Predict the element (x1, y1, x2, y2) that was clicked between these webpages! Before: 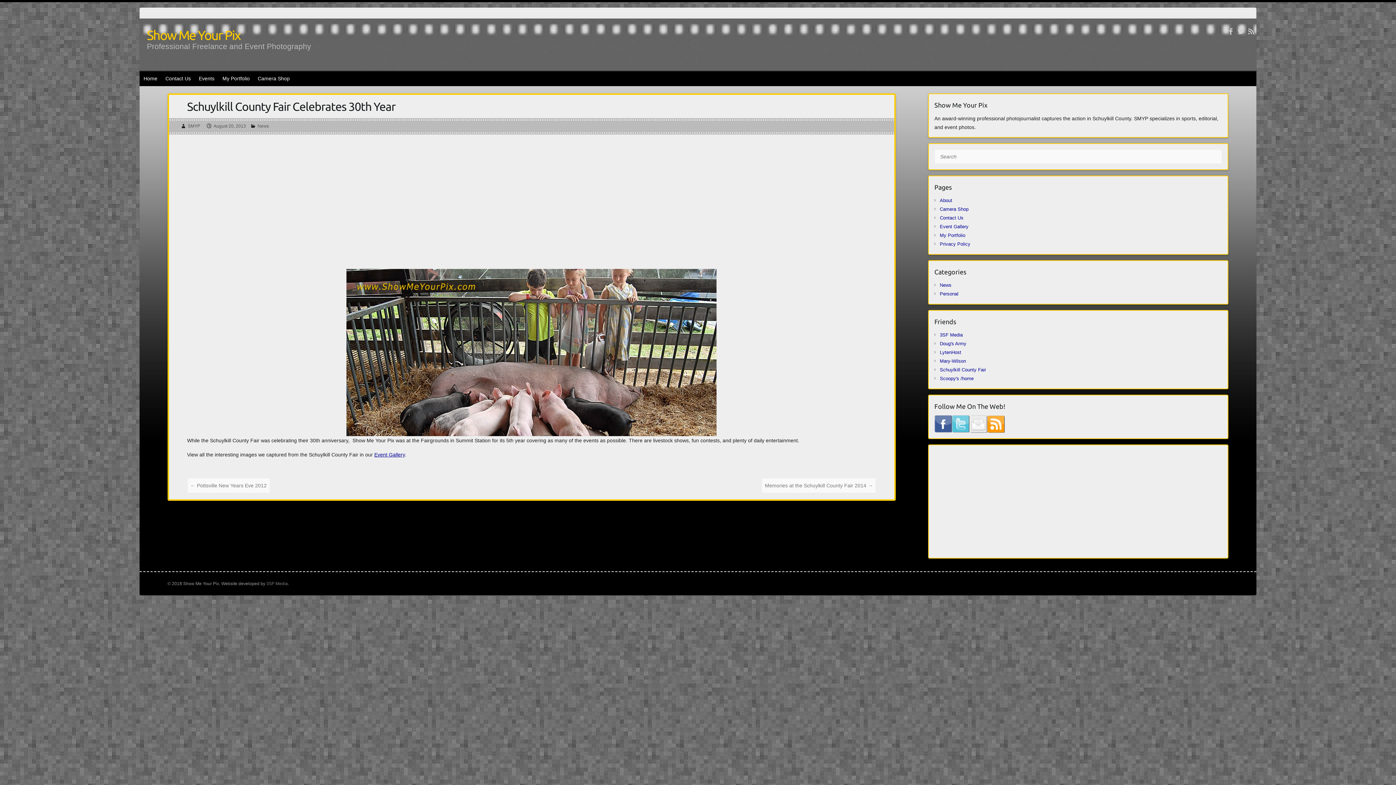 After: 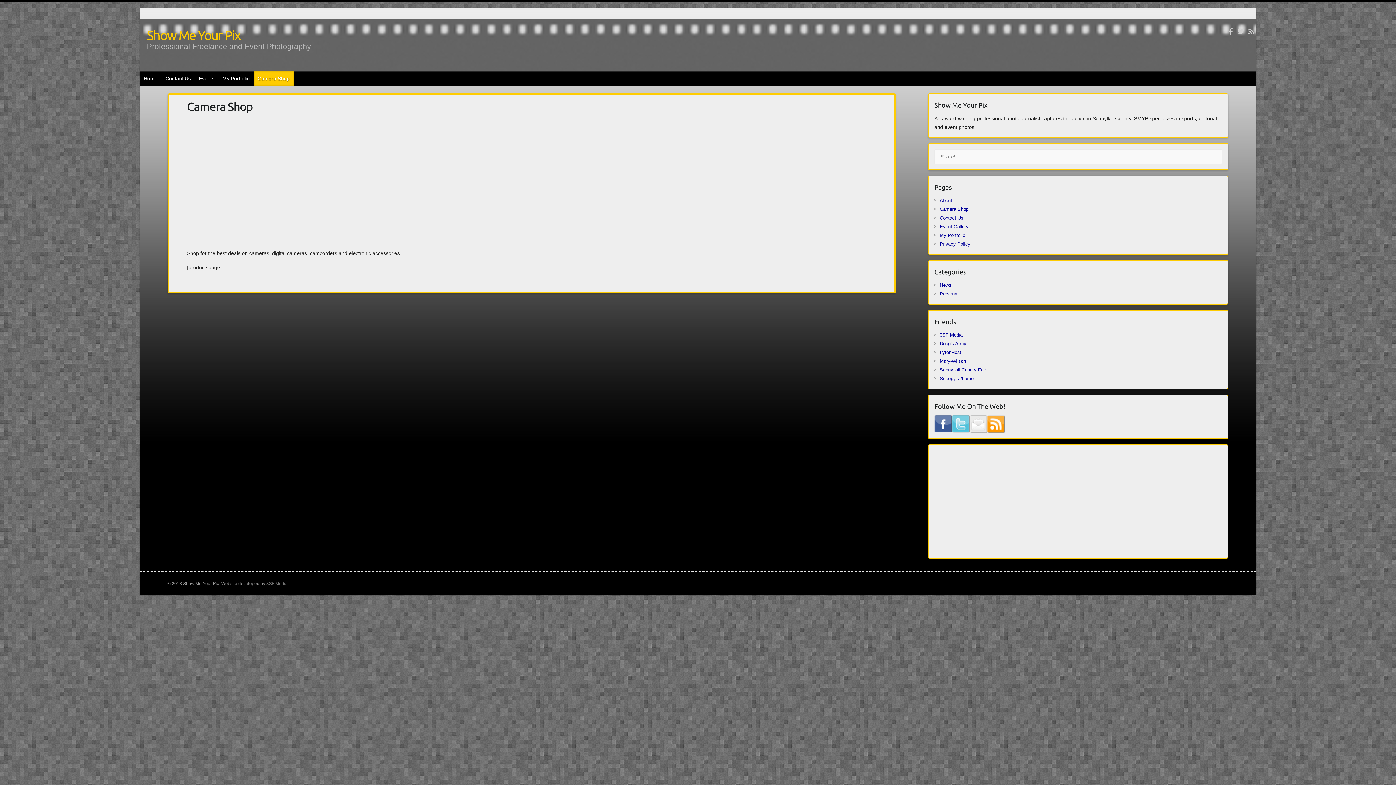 Action: bbox: (254, 71, 294, 85) label: Camera Shop